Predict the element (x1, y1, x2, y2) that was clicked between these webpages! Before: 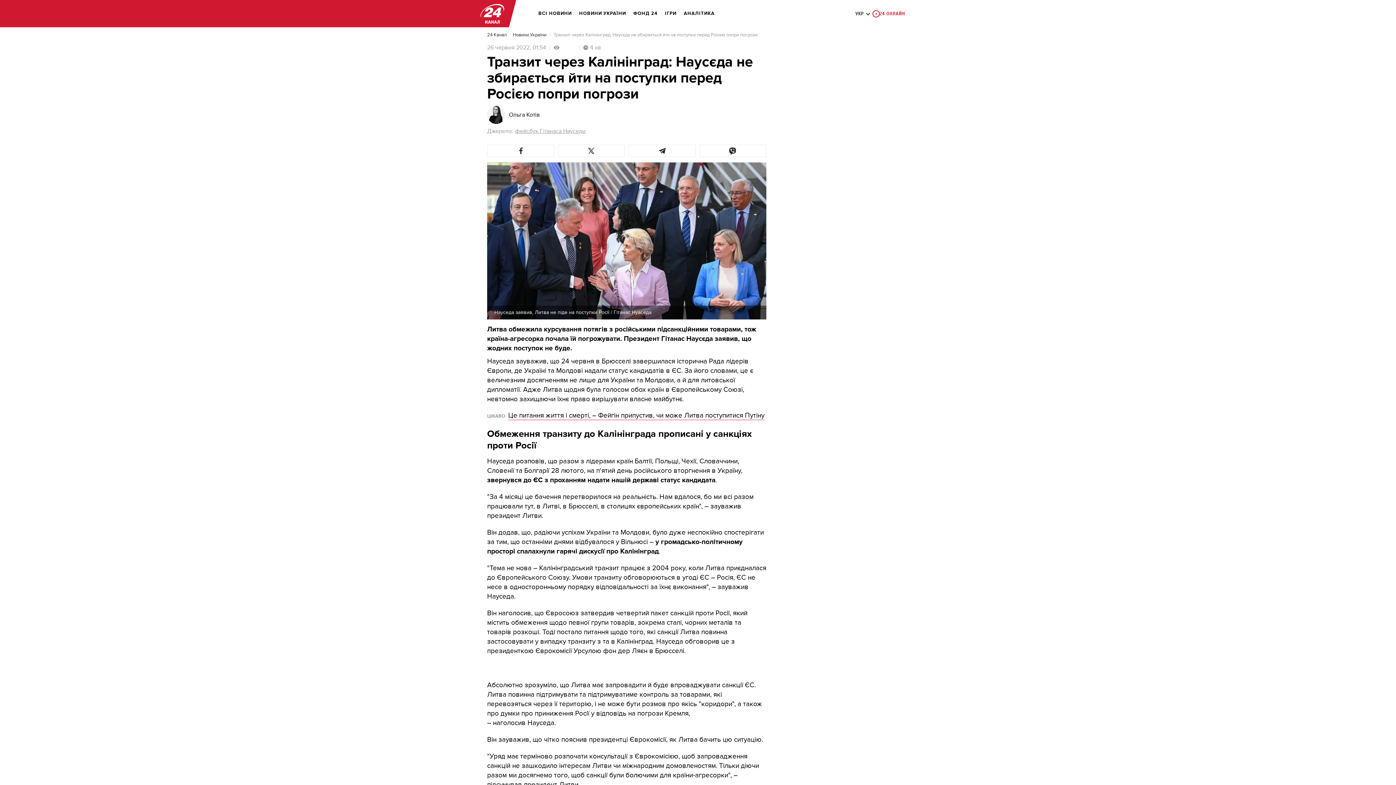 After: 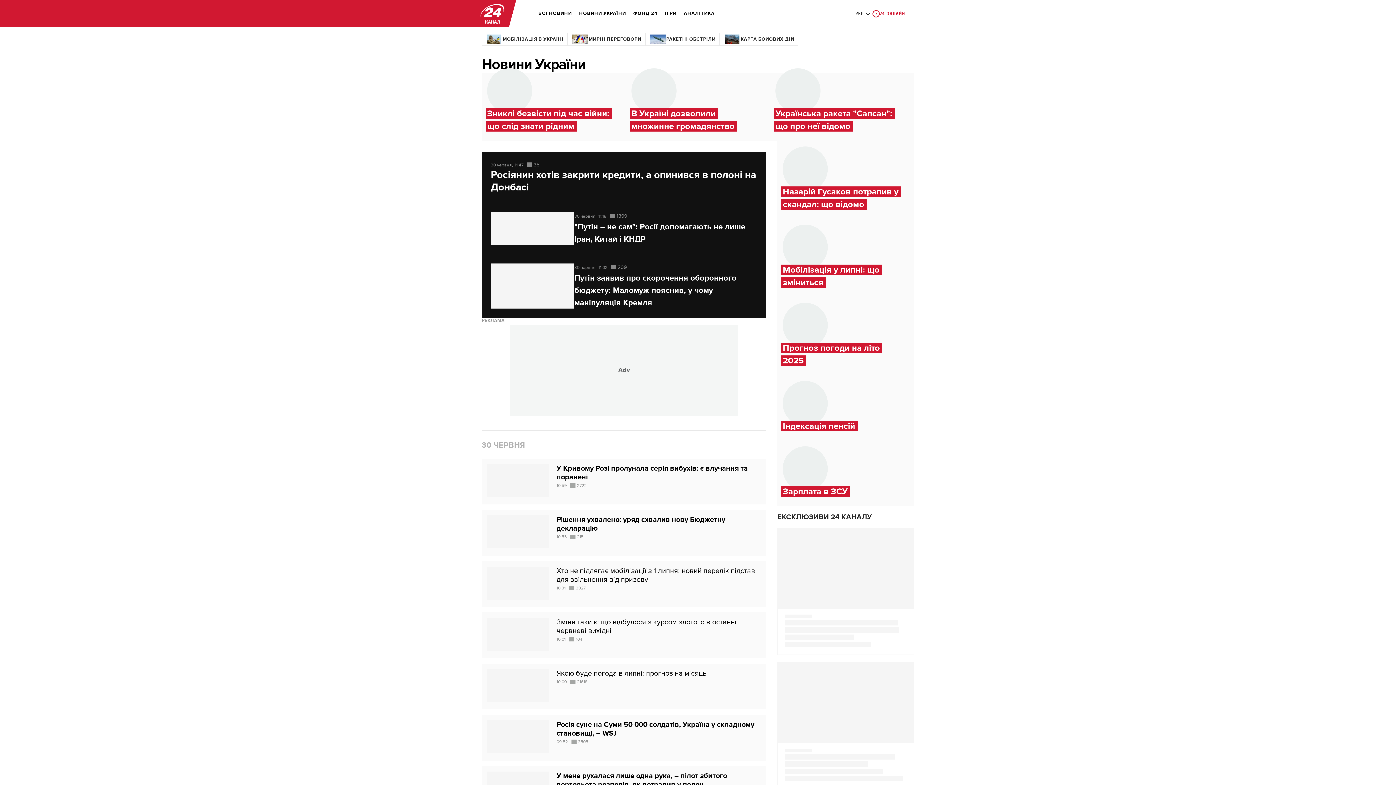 Action: label: НОВИНИ УКРАЇНИ bbox: (579, 5, 626, 21)